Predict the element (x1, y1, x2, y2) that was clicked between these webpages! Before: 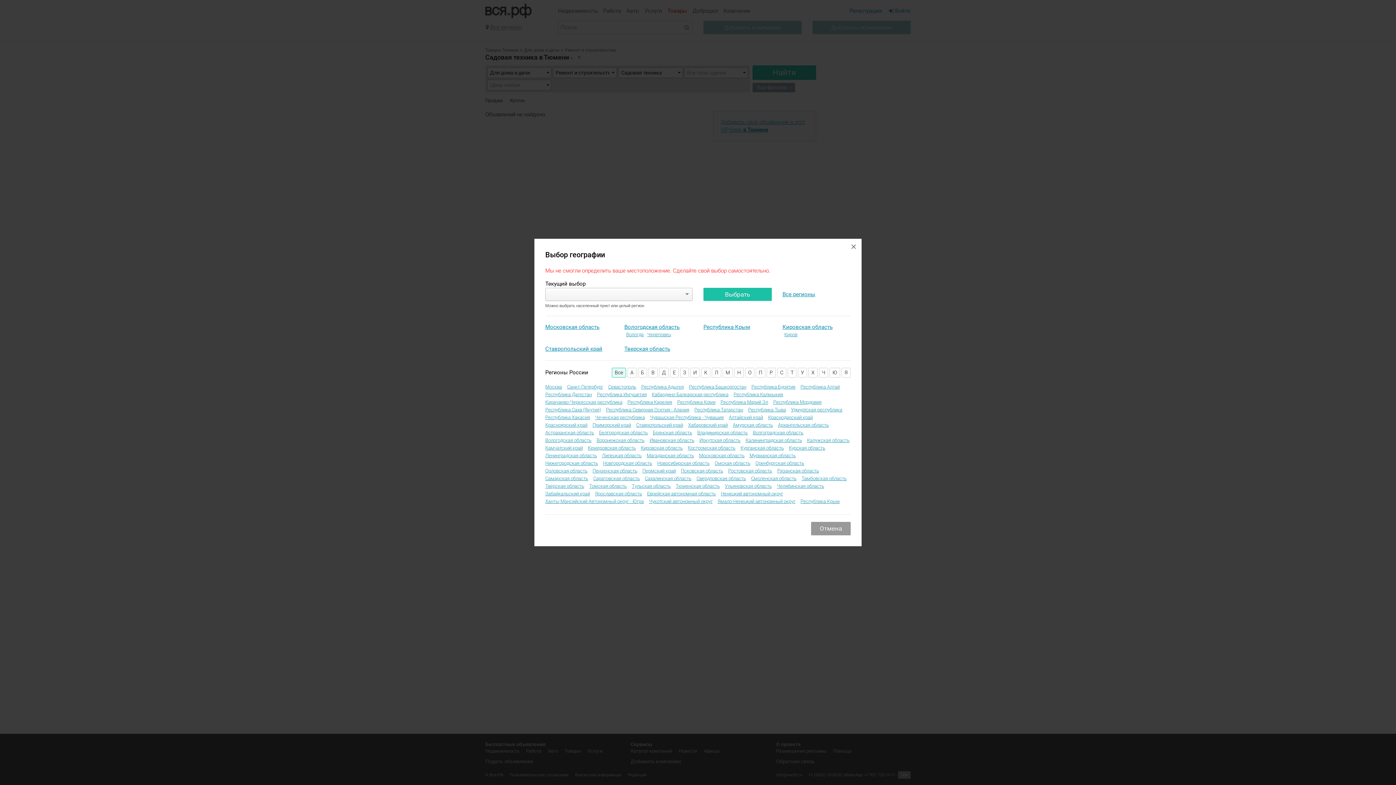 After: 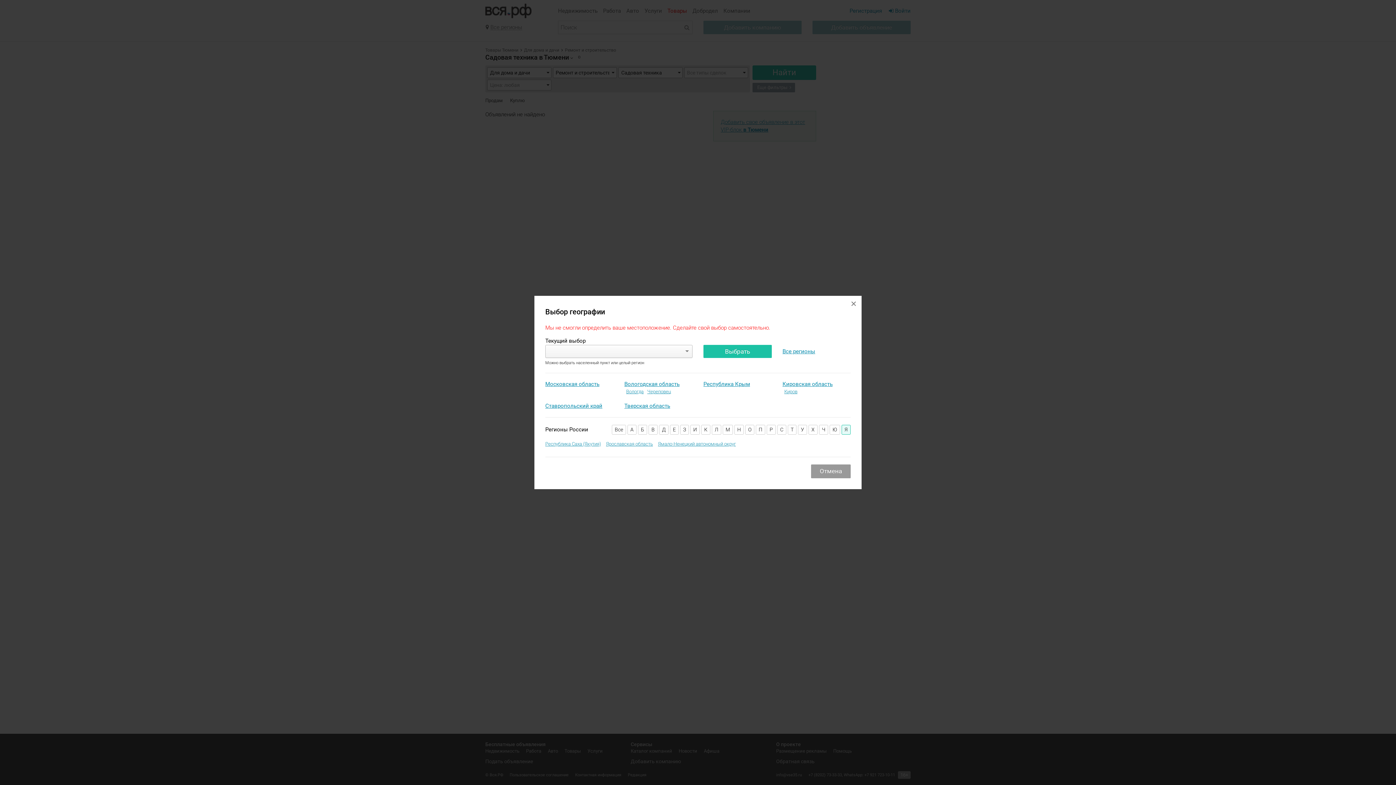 Action: bbox: (841, 367, 850, 377) label: Я